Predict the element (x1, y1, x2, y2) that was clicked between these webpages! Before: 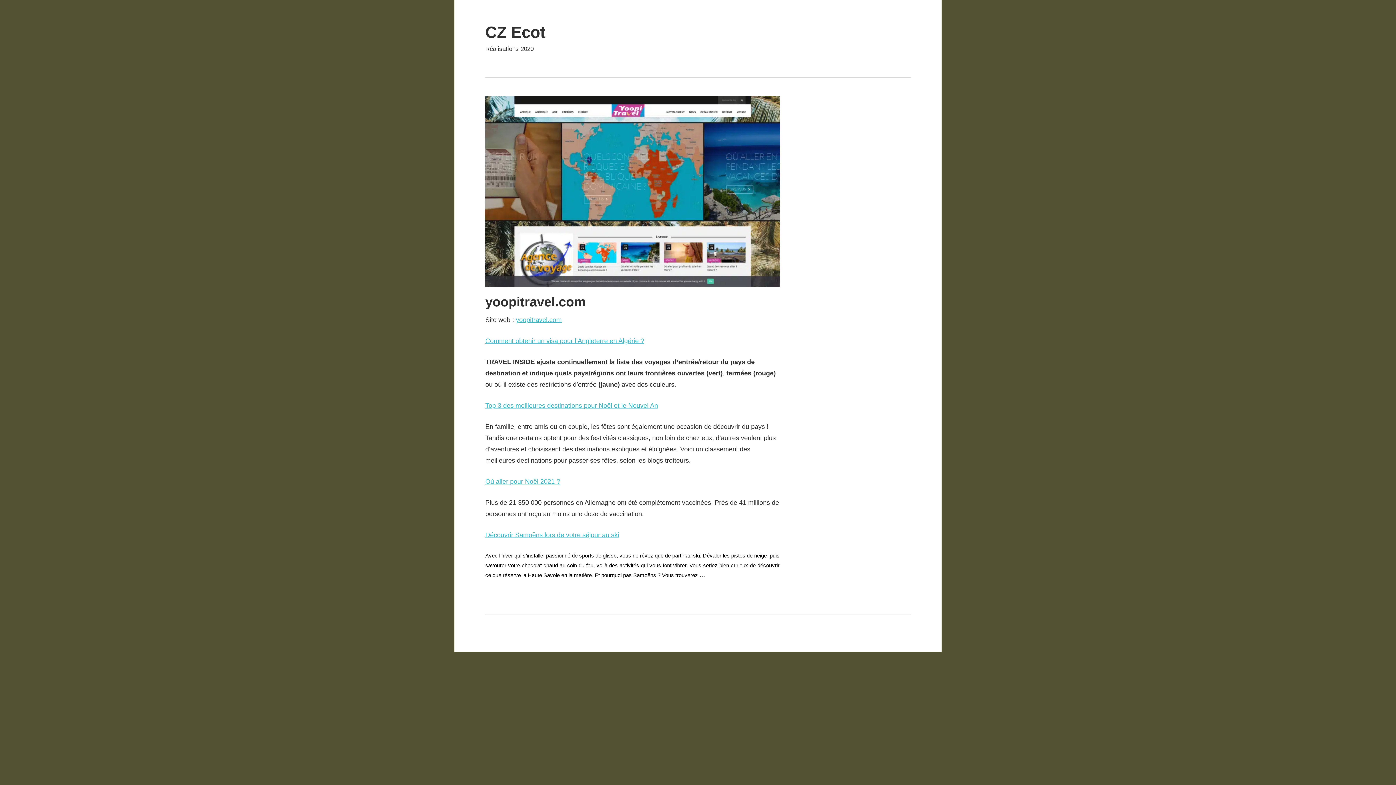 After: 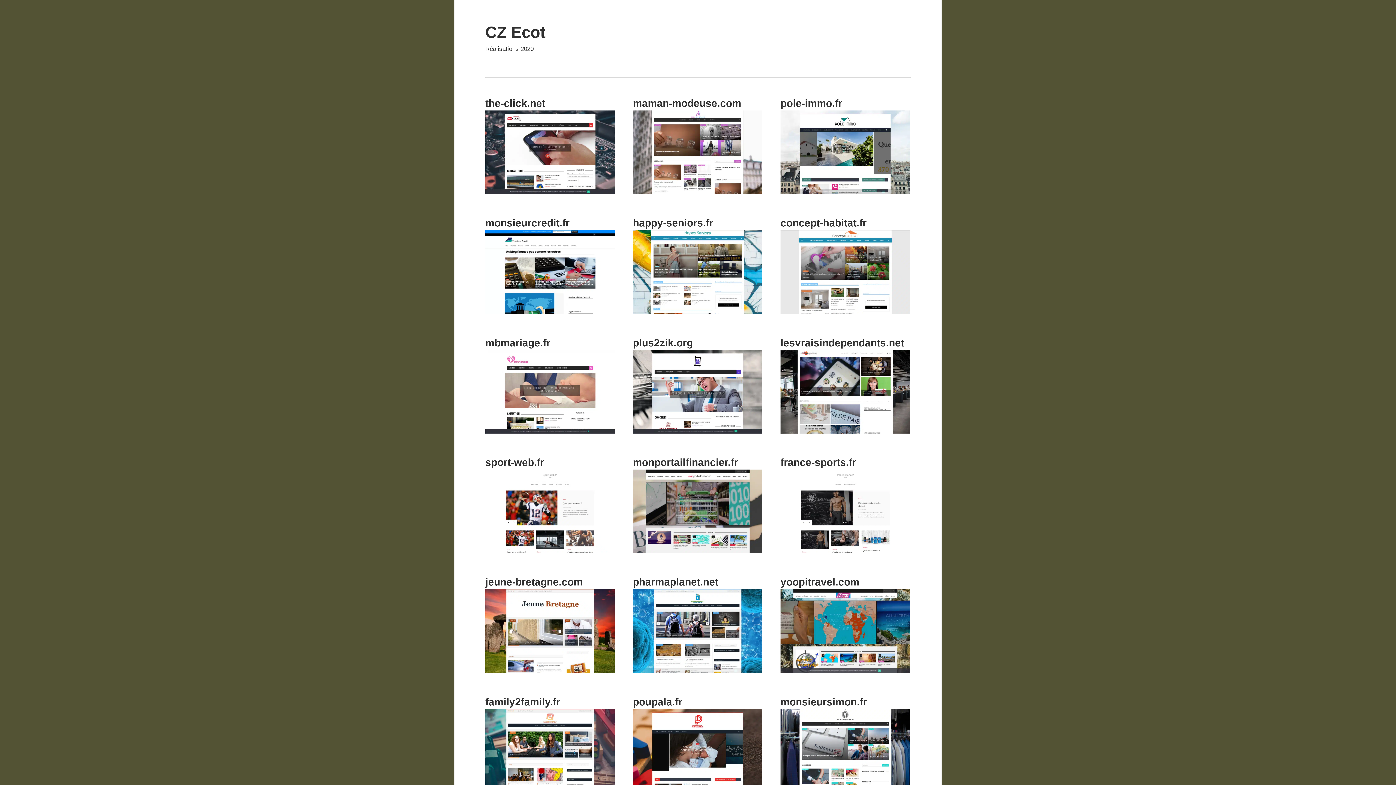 Action: label: CZ Ecot bbox: (485, 23, 545, 40)